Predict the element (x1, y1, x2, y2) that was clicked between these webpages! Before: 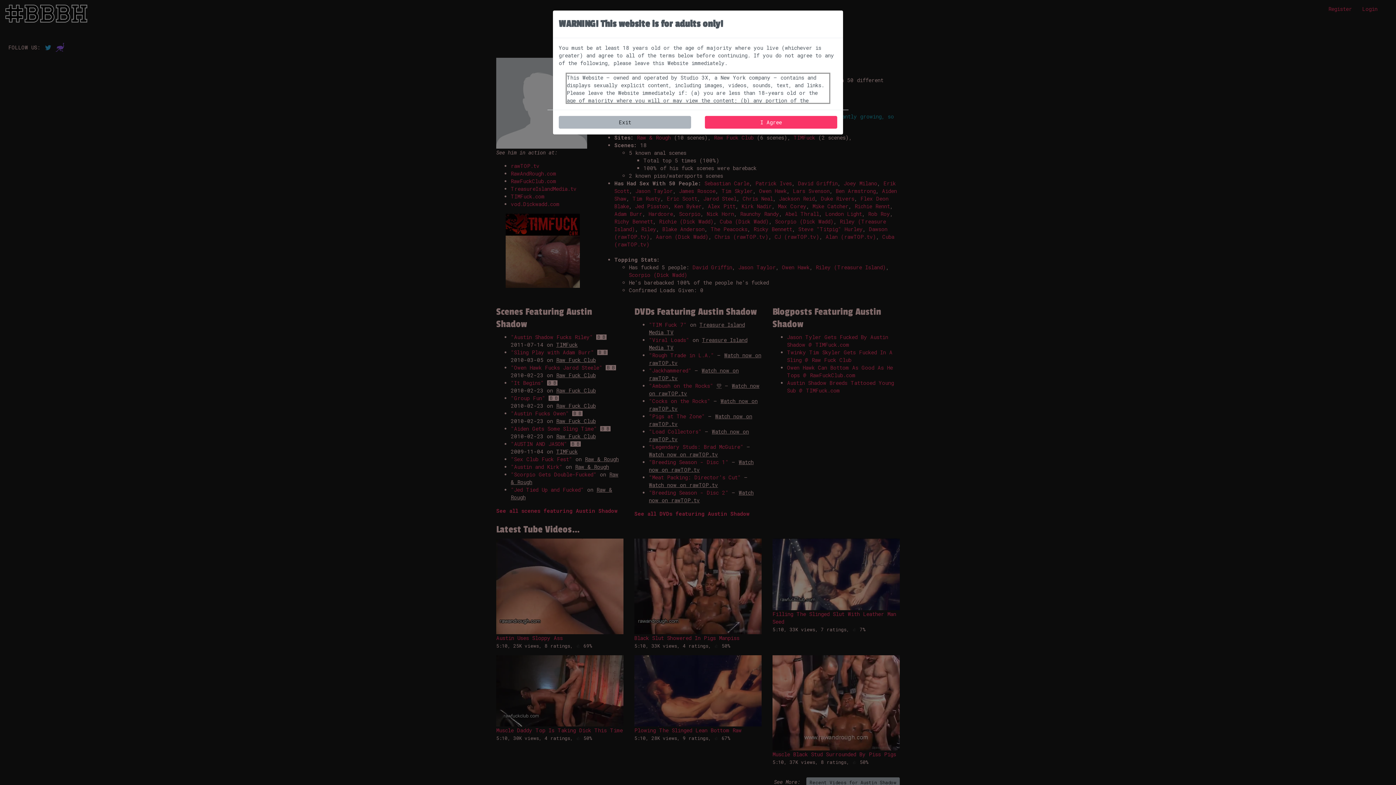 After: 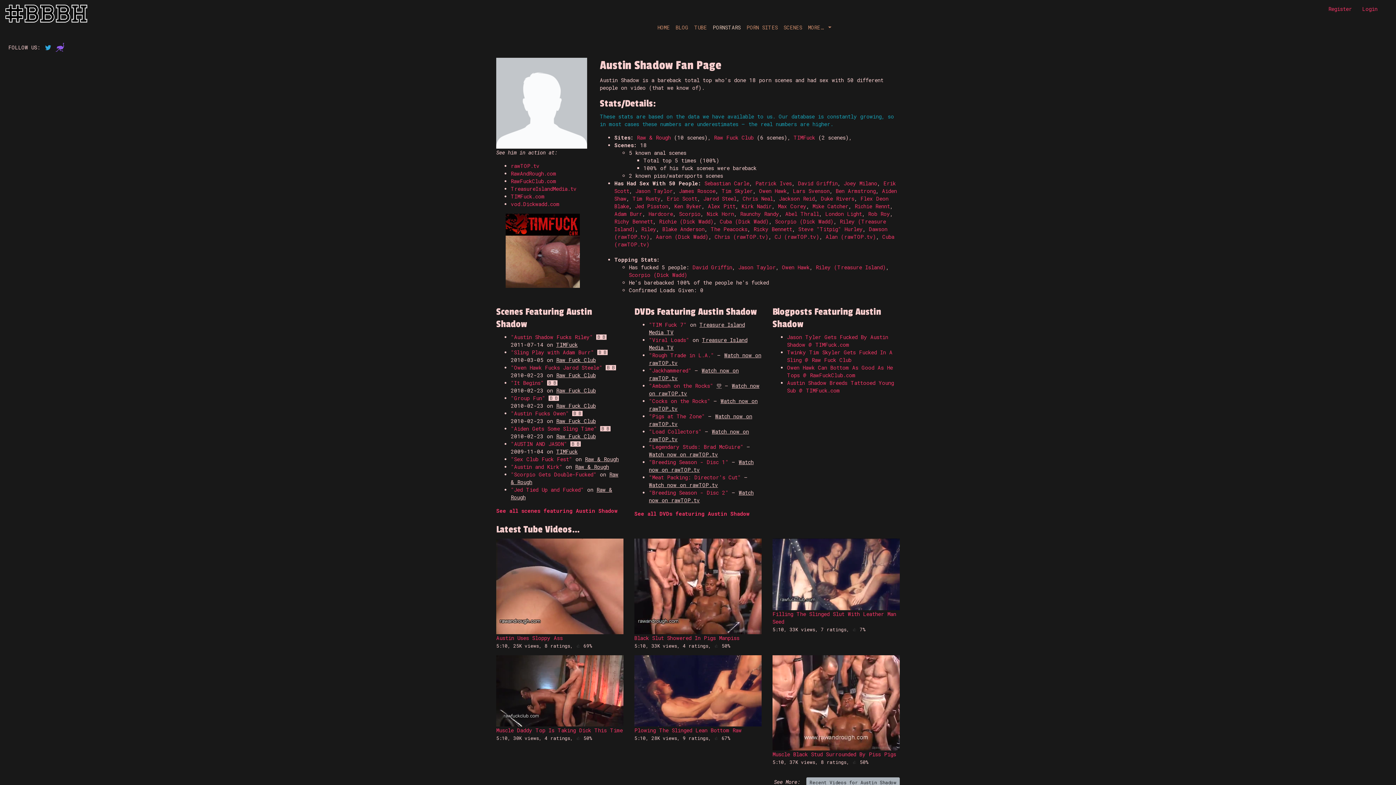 Action: bbox: (705, 116, 837, 128) label: I Agree